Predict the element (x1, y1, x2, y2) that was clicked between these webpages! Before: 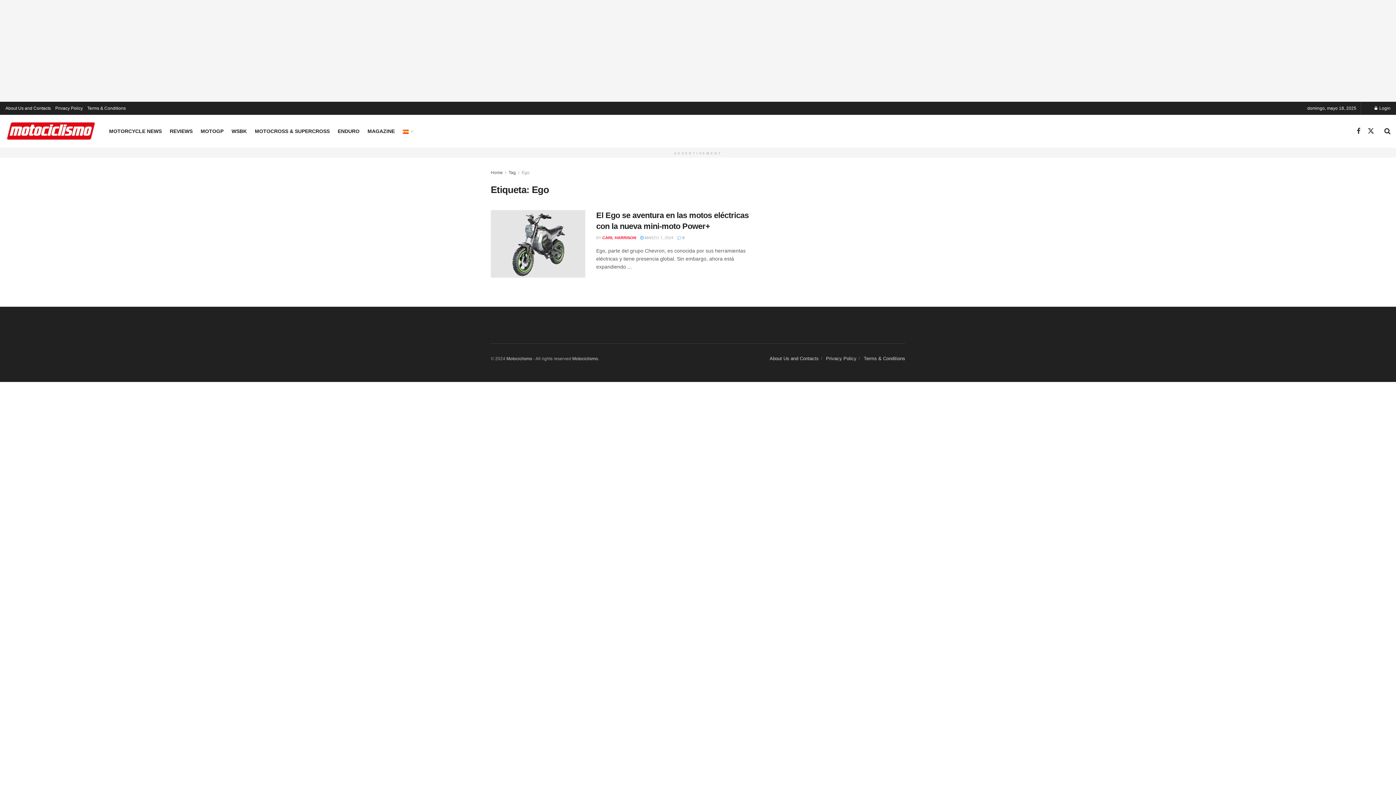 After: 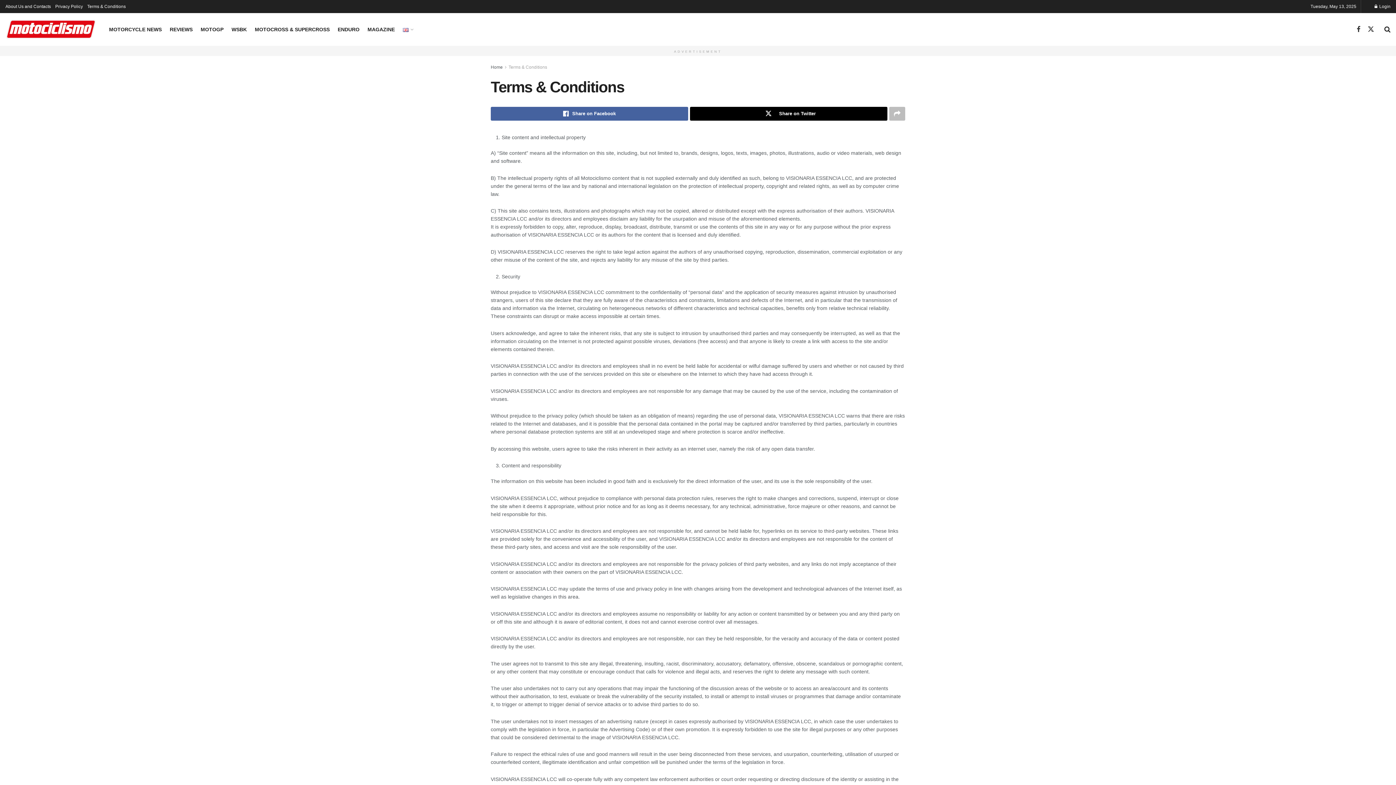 Action: label: Terms & Conditions bbox: (87, 101, 125, 114)